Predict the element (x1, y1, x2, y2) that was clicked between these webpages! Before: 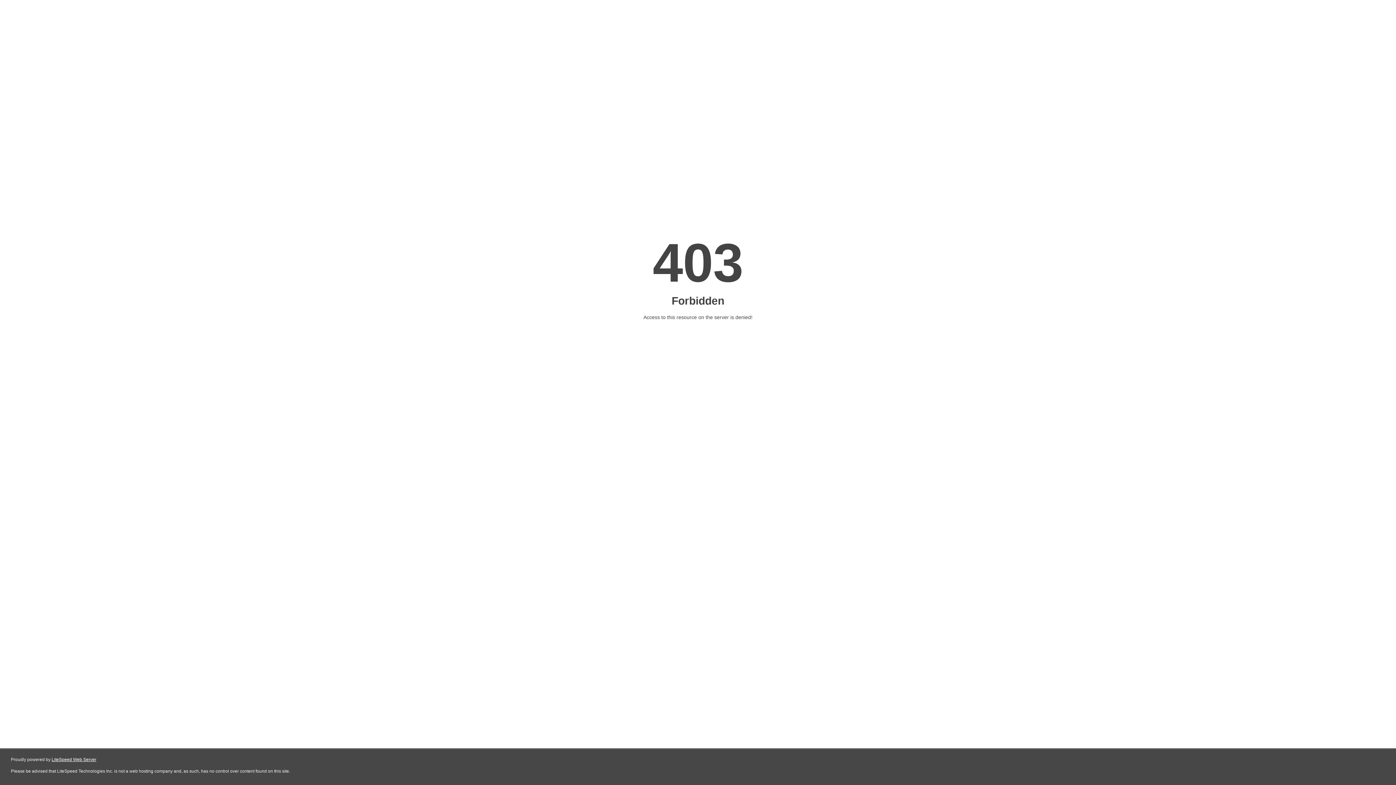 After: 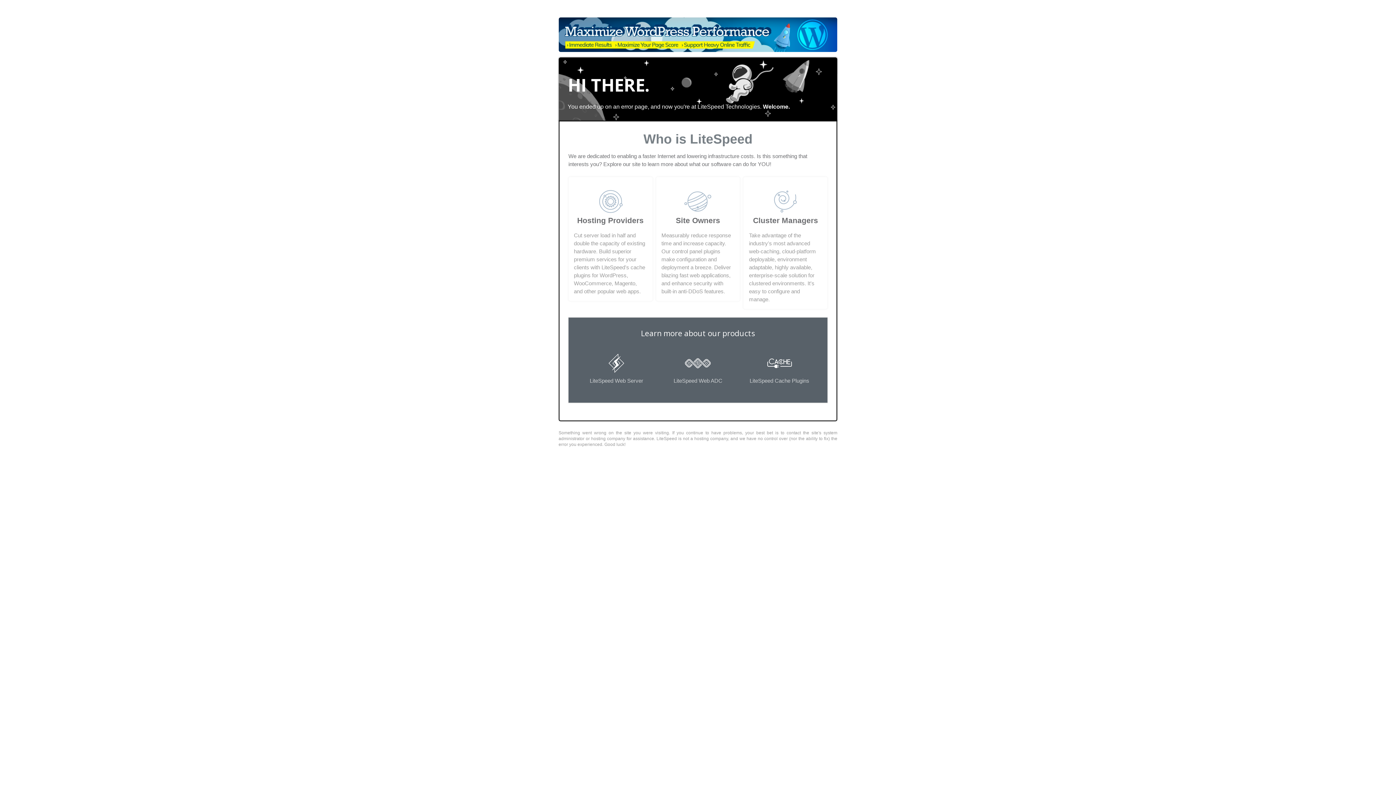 Action: label: LiteSpeed Web Server bbox: (51, 757, 96, 762)